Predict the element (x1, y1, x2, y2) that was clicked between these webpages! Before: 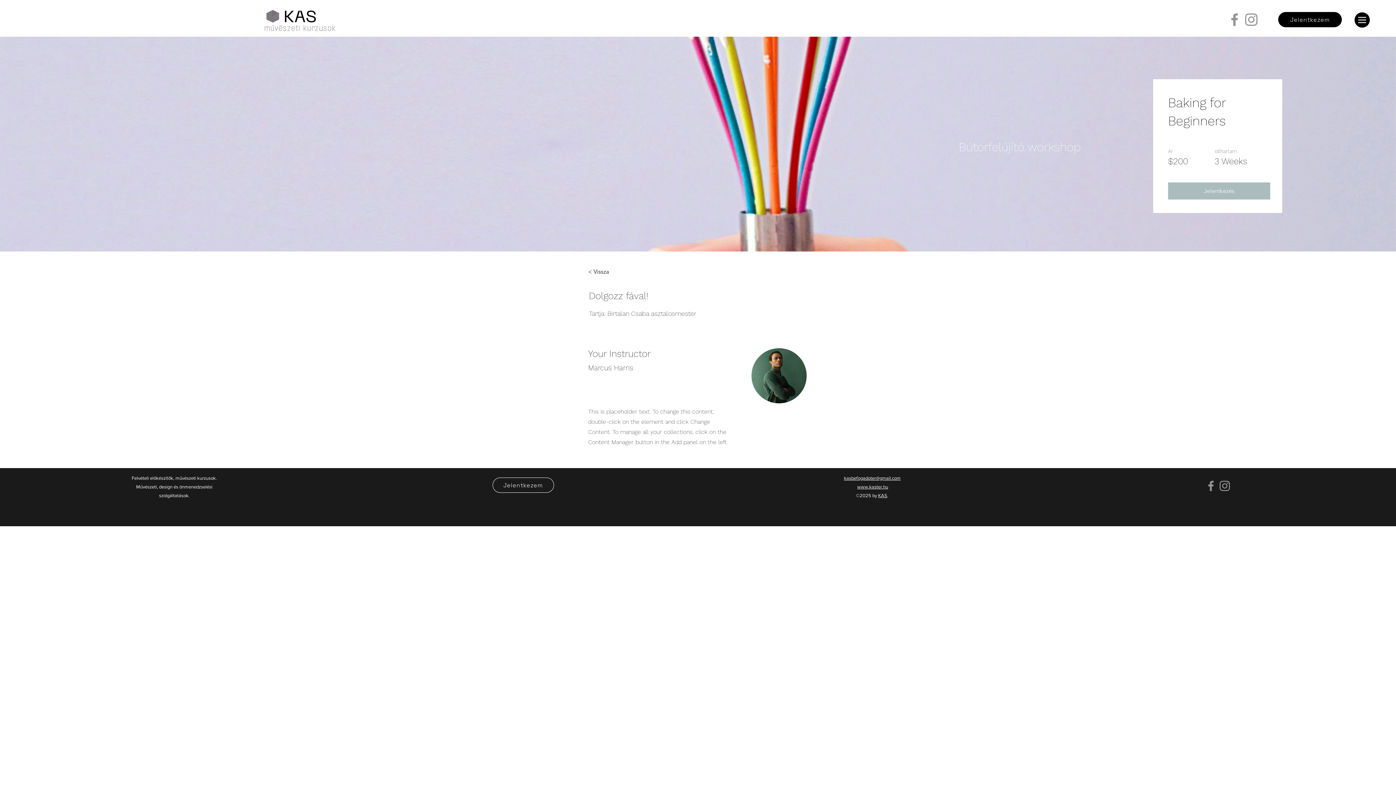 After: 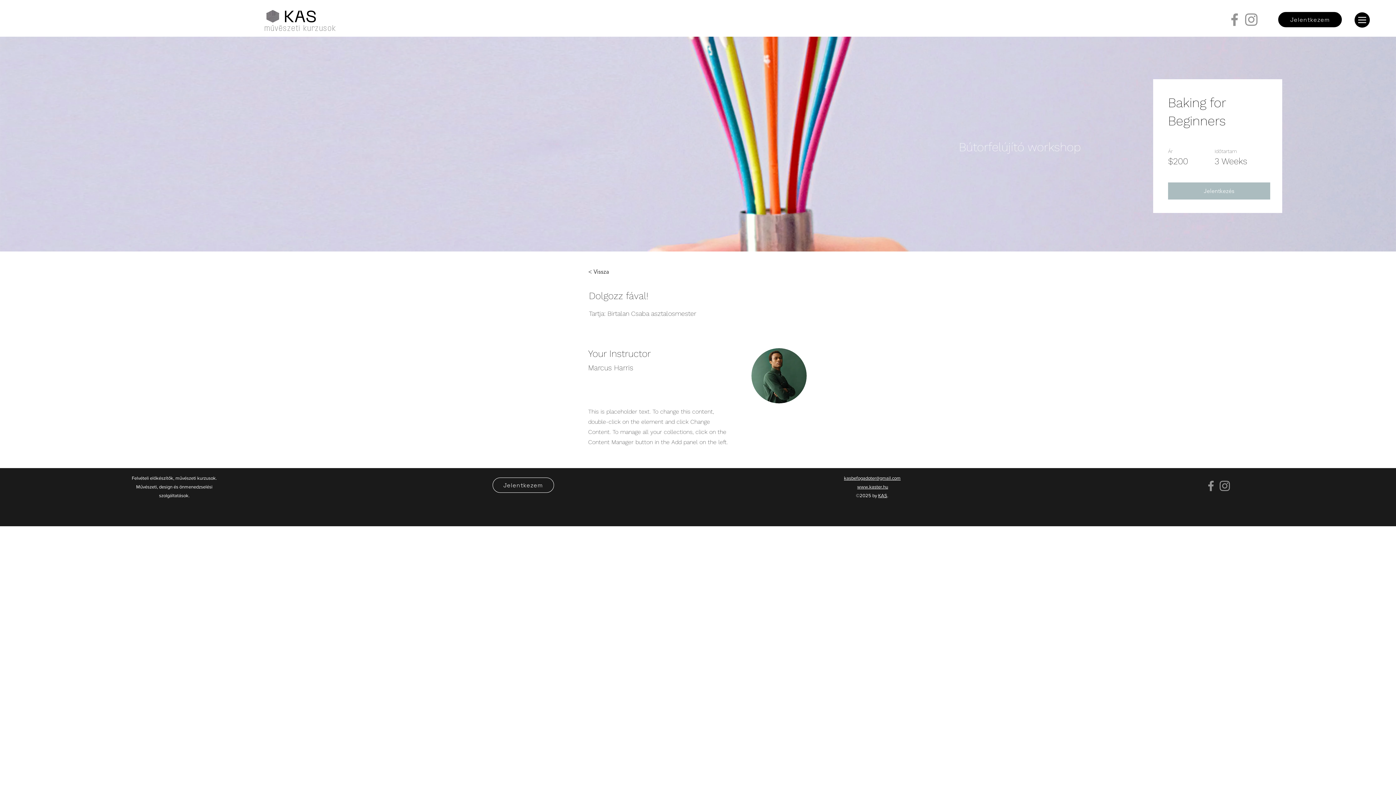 Action: label: Facebook bbox: (1204, 479, 1218, 493)